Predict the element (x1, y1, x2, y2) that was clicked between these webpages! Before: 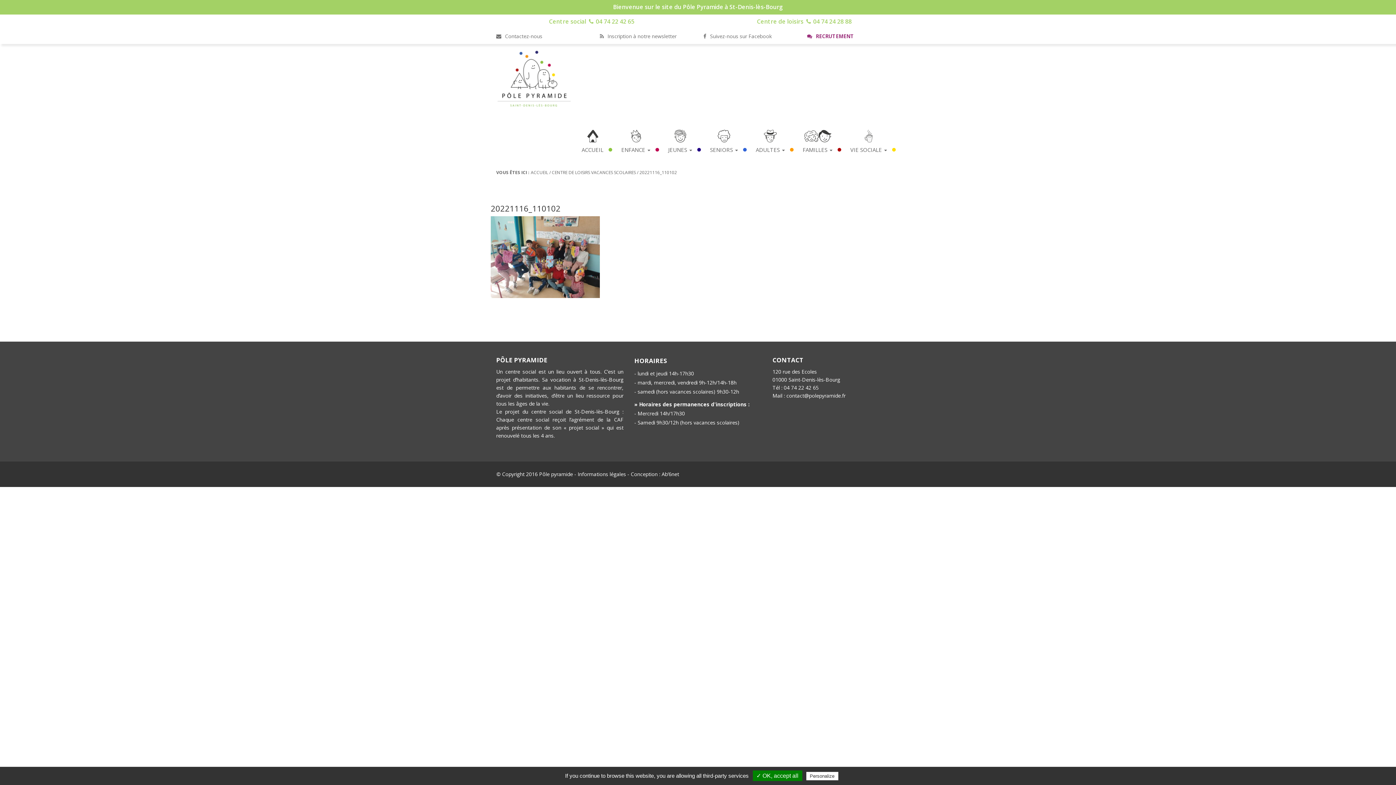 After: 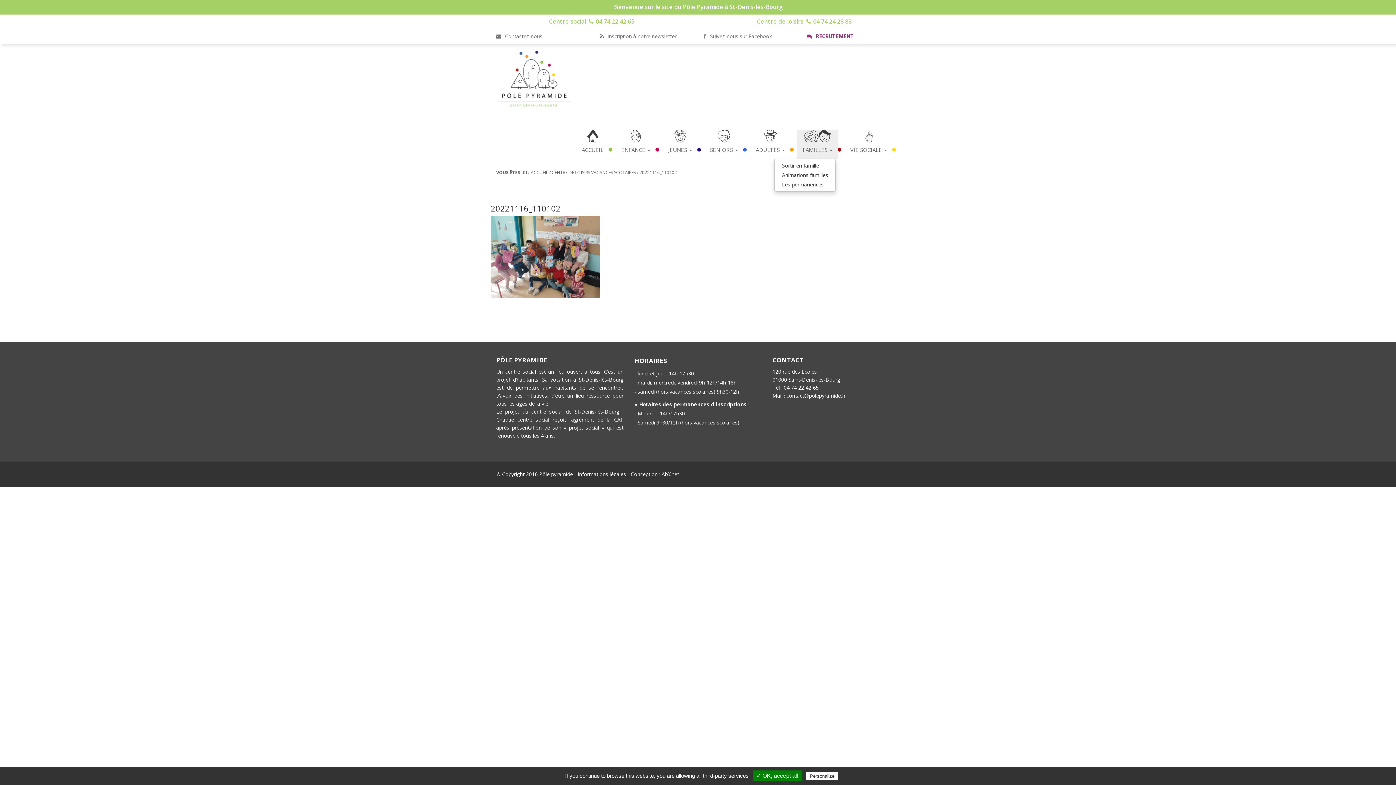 Action: label: FAMILLES  bbox: (797, 129, 838, 158)